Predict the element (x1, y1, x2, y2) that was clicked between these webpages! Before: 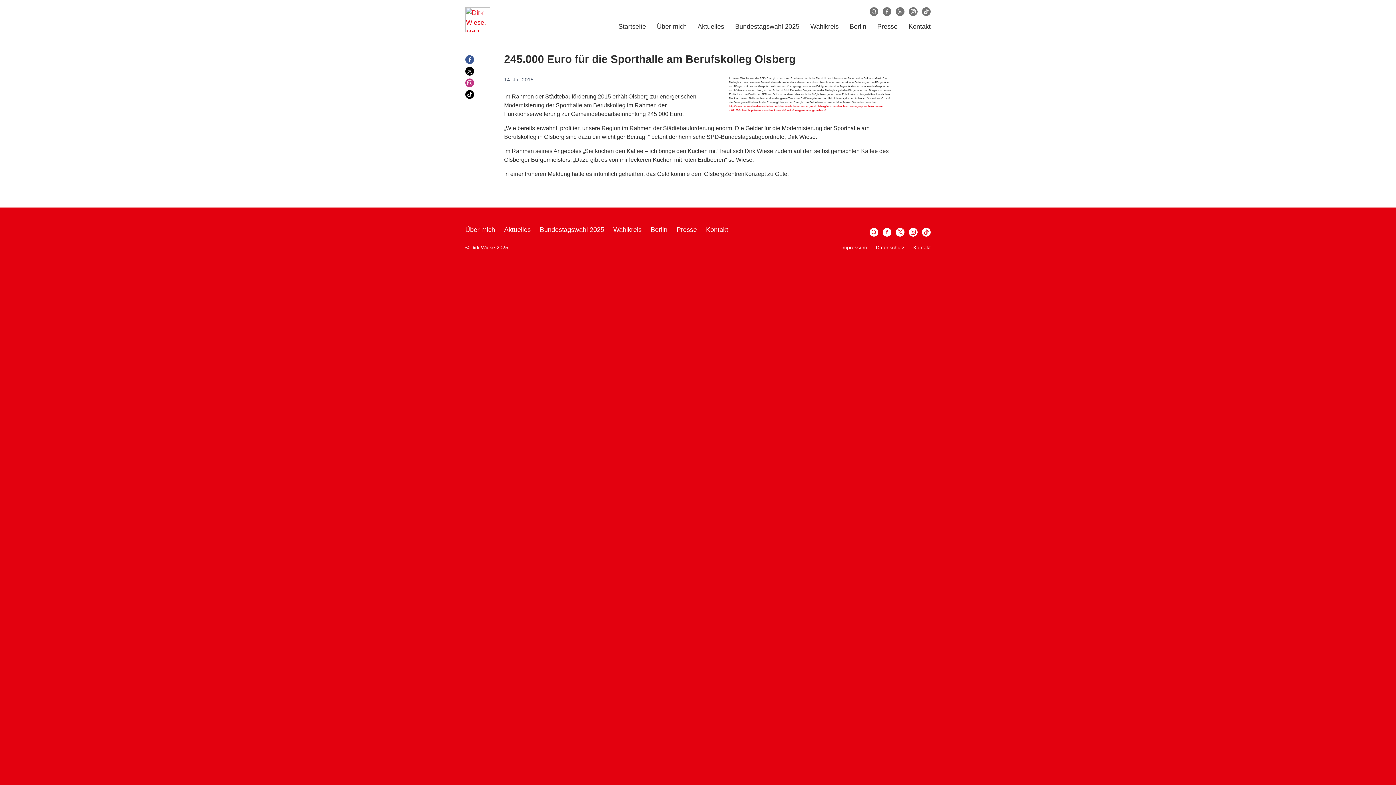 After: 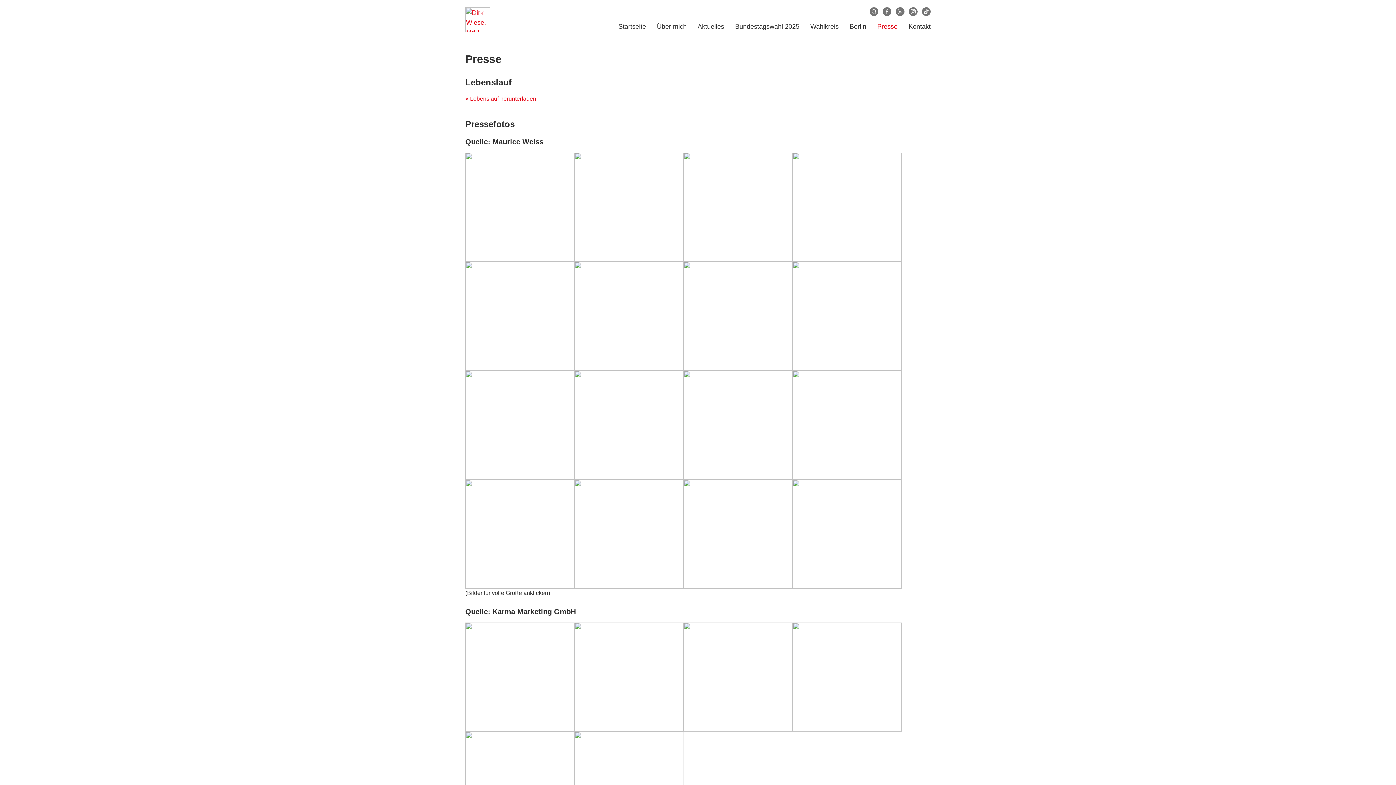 Action: bbox: (877, 22, 897, 30) label: Presse